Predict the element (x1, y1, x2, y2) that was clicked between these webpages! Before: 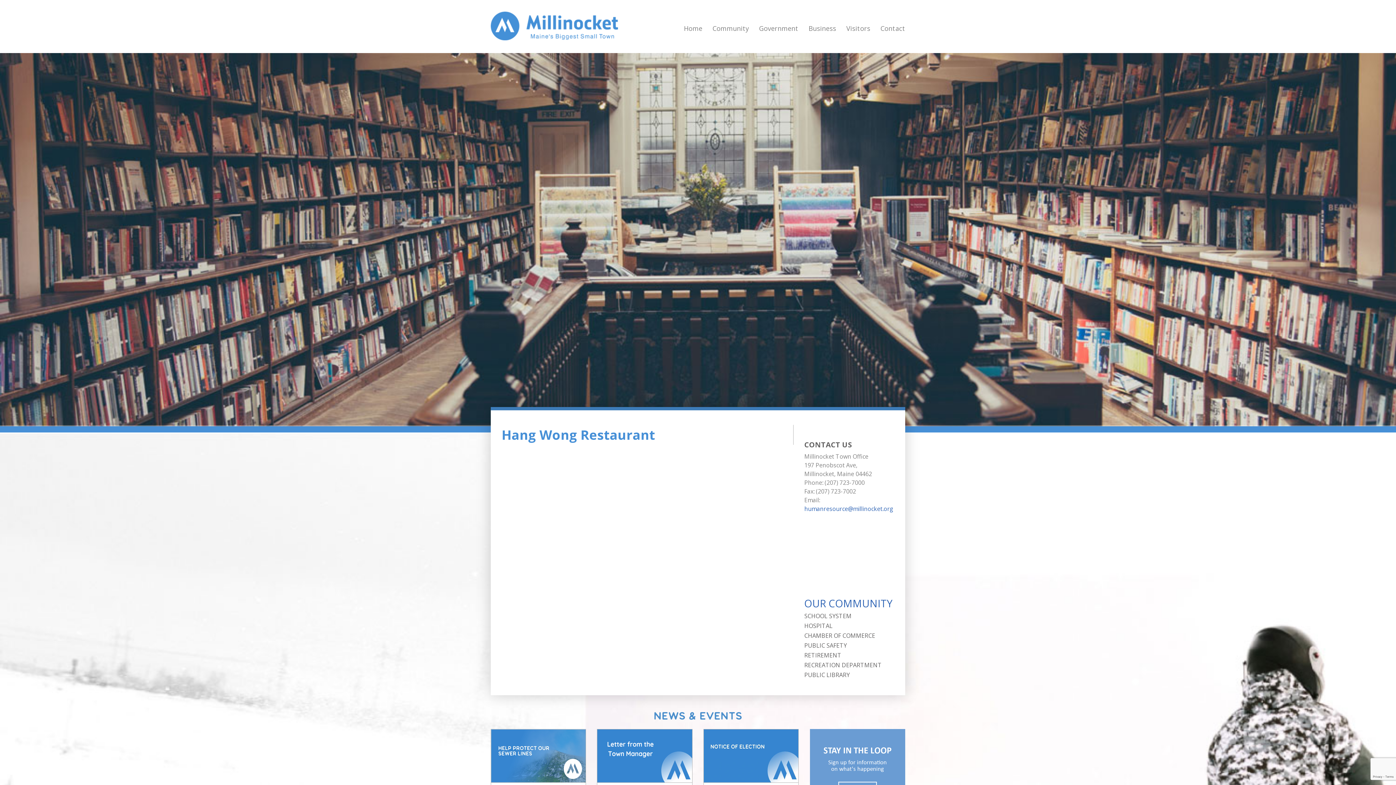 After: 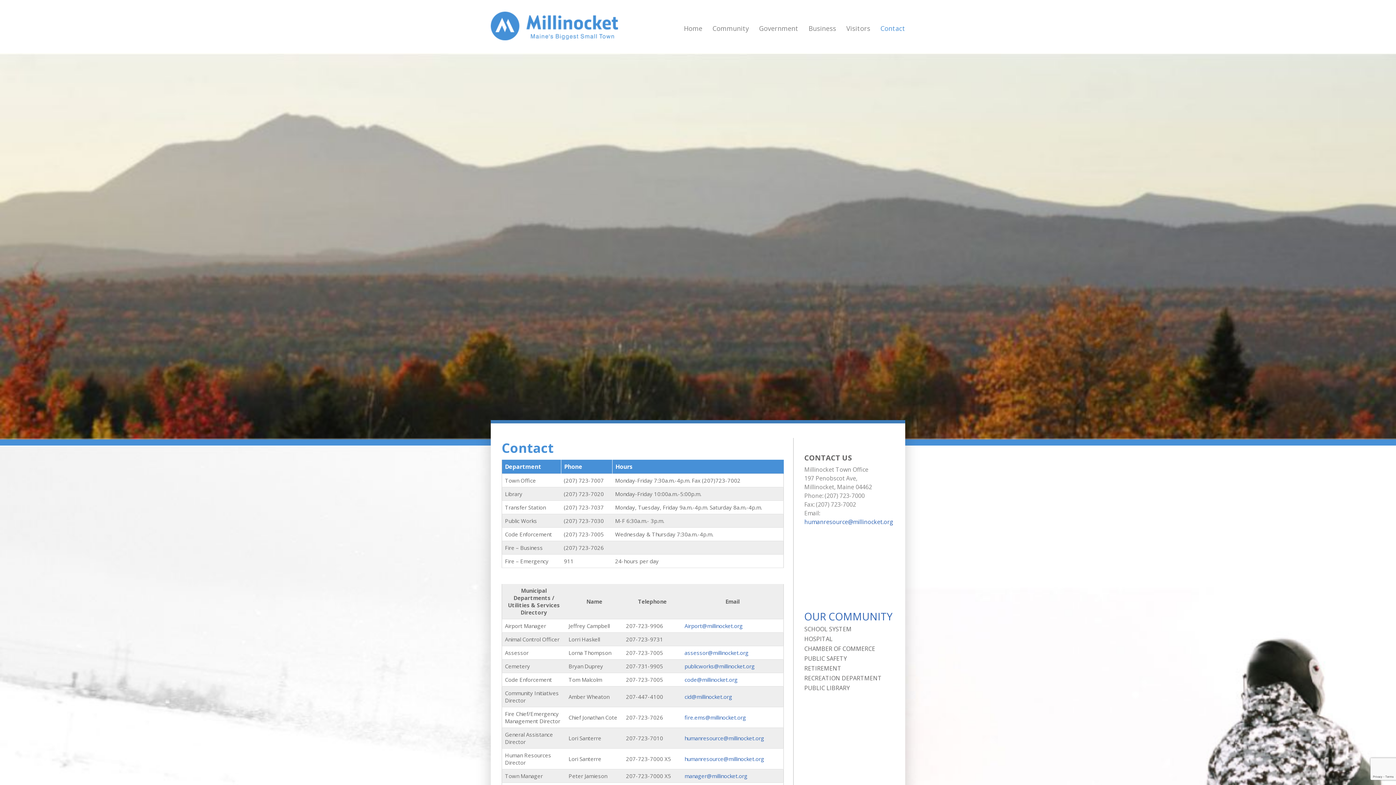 Action: bbox: (880, 25, 905, 31) label: Contact